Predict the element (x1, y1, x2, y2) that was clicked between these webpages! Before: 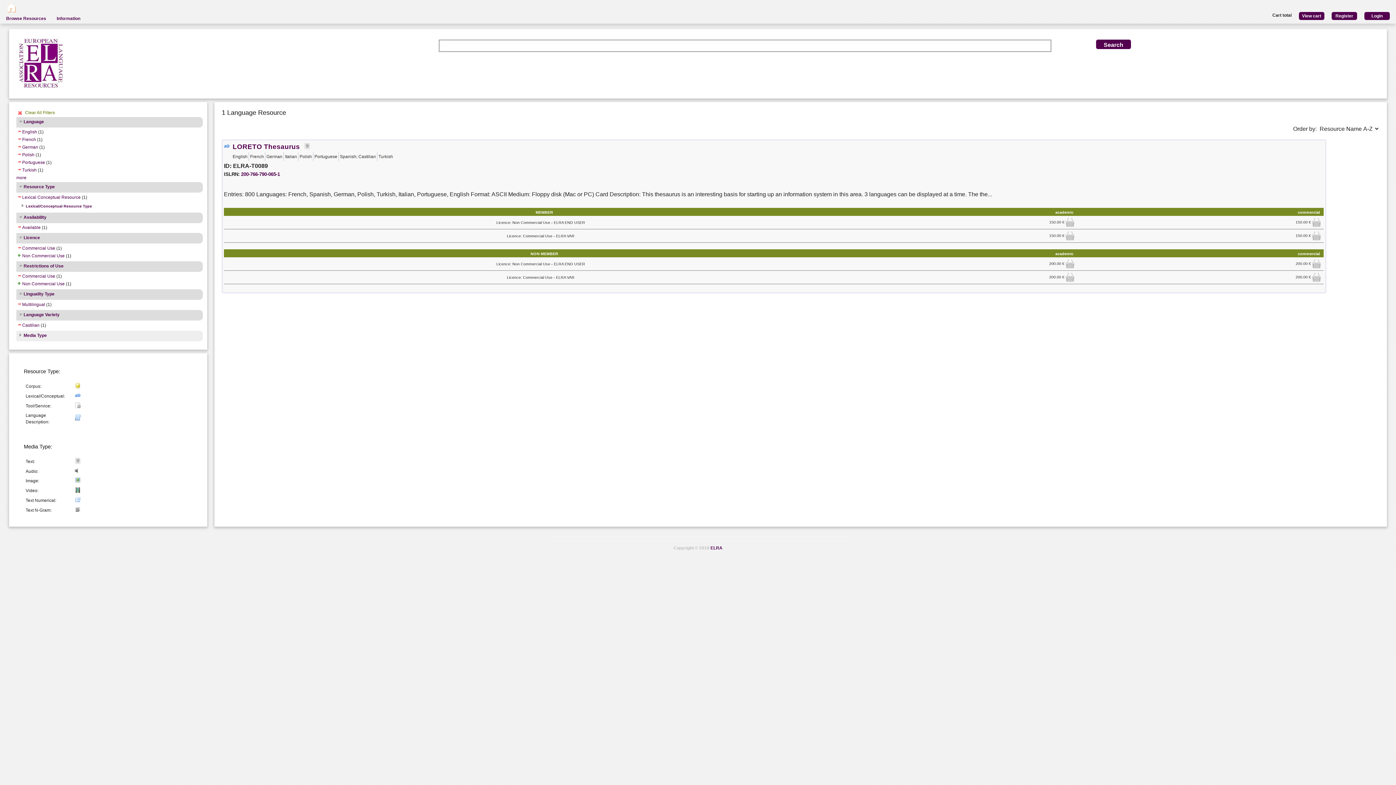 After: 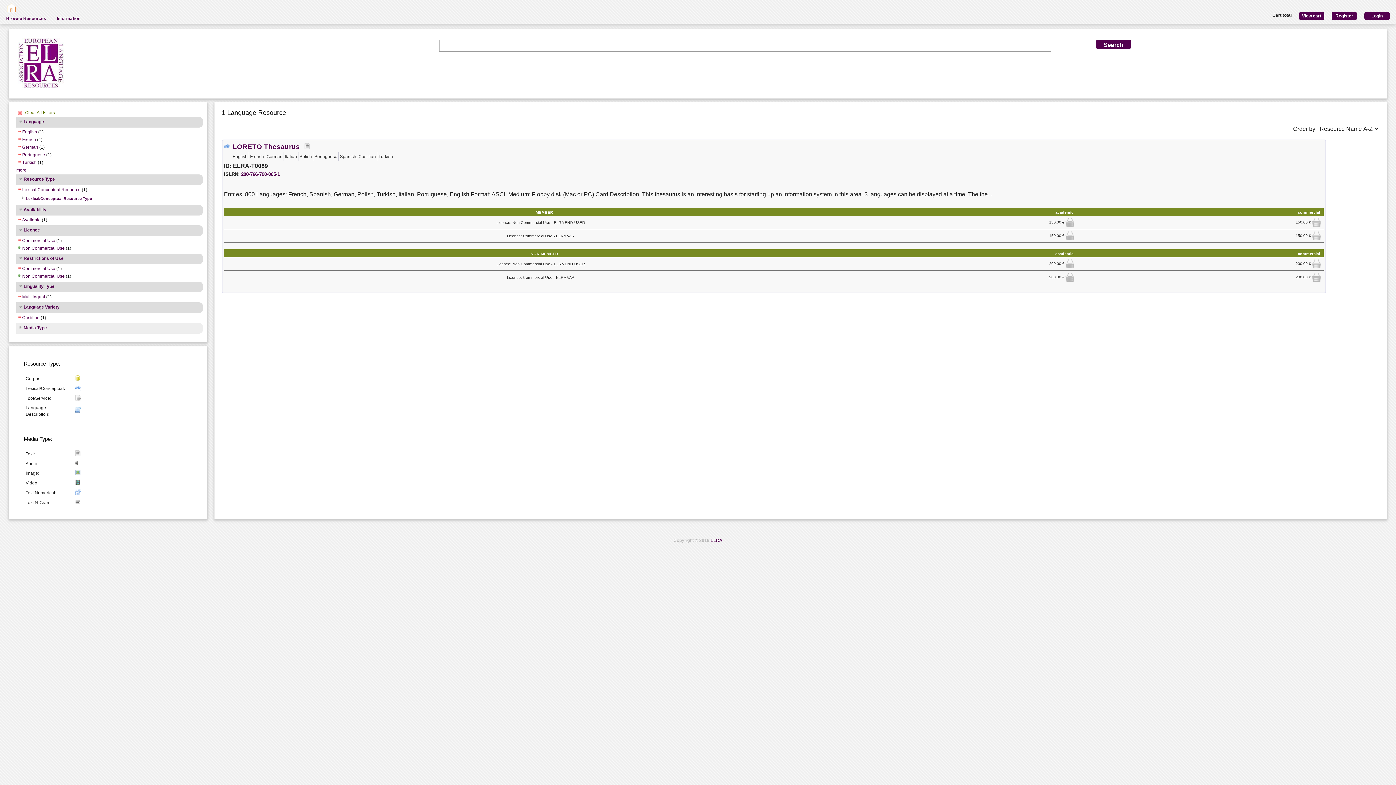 Action: bbox: (16, 152, 34, 158) label: Polish